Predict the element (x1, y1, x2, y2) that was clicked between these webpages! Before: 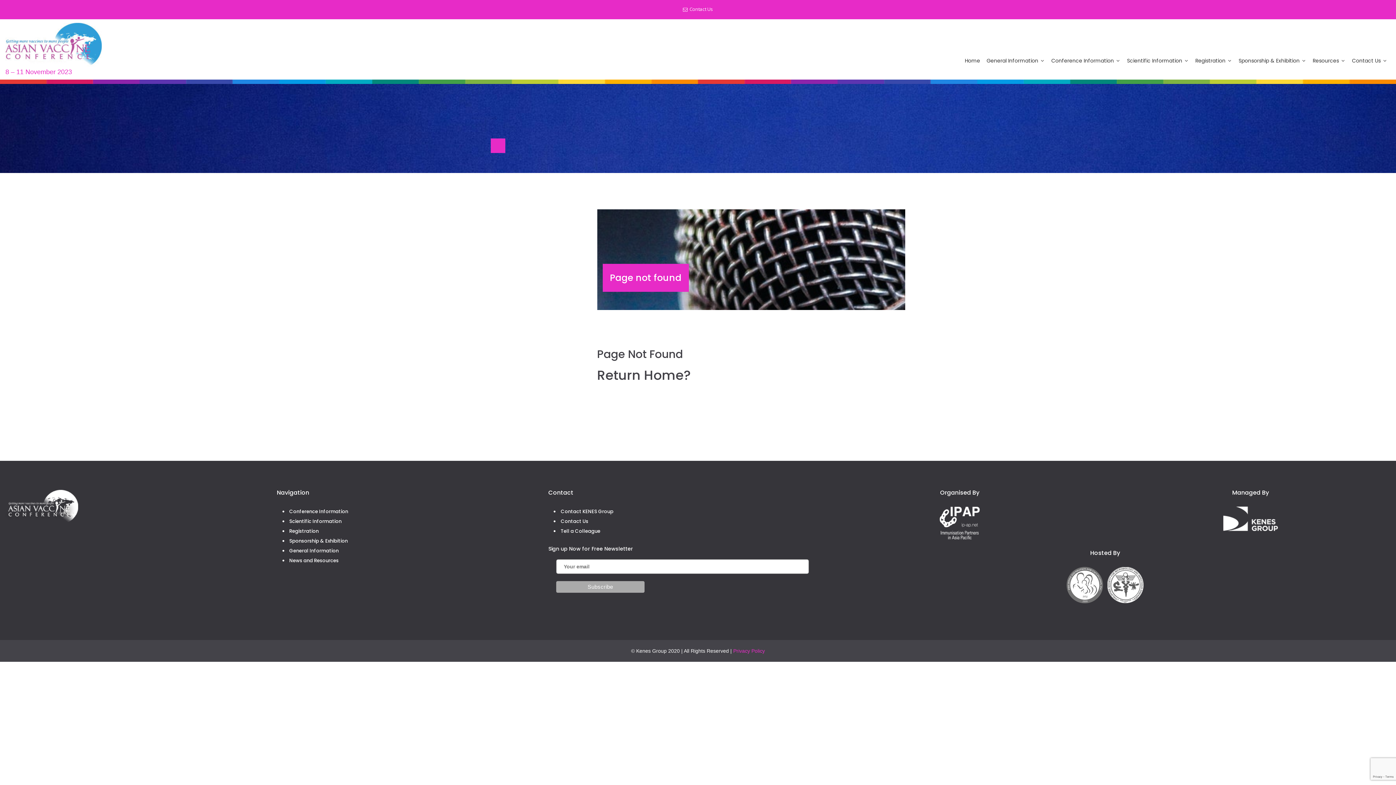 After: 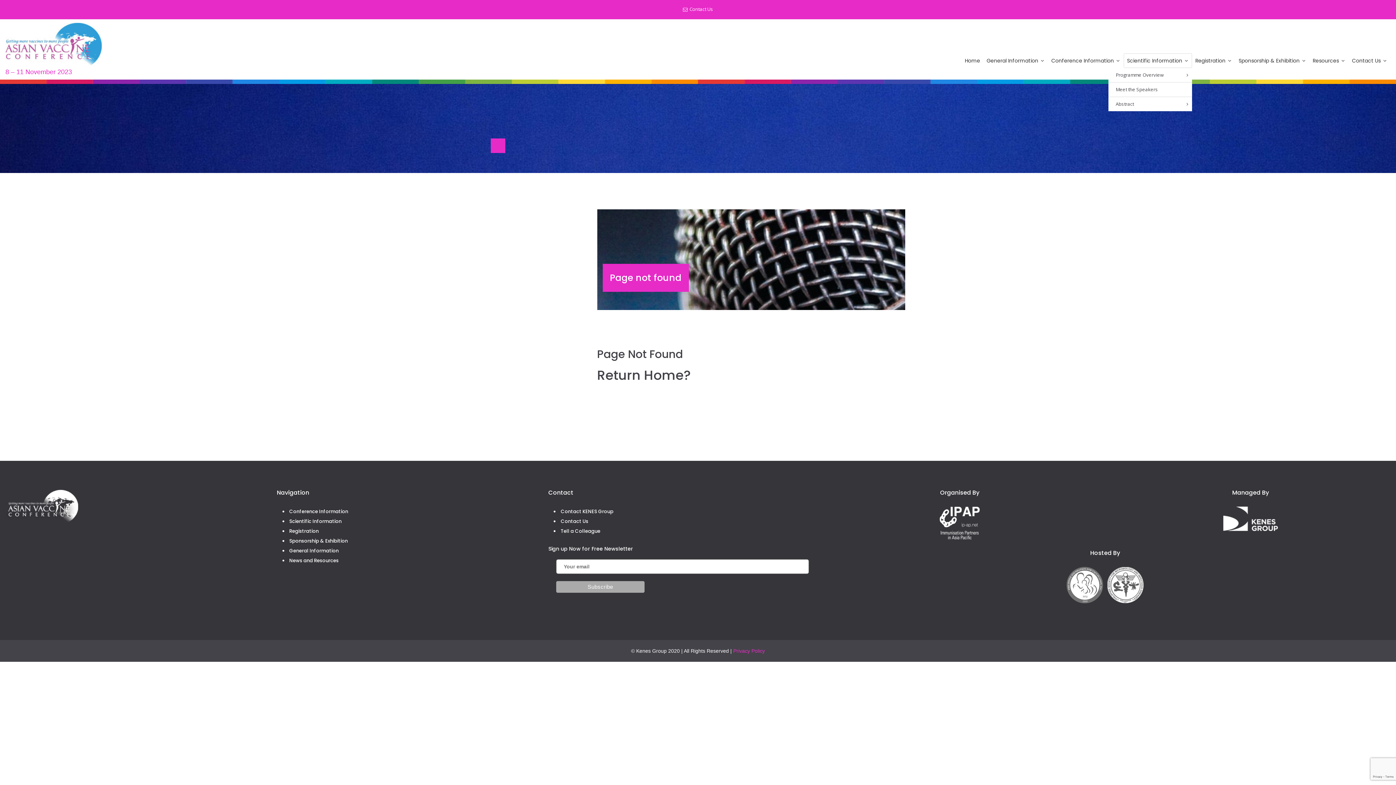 Action: bbox: (1124, 53, 1192, 68) label: Scientific Information